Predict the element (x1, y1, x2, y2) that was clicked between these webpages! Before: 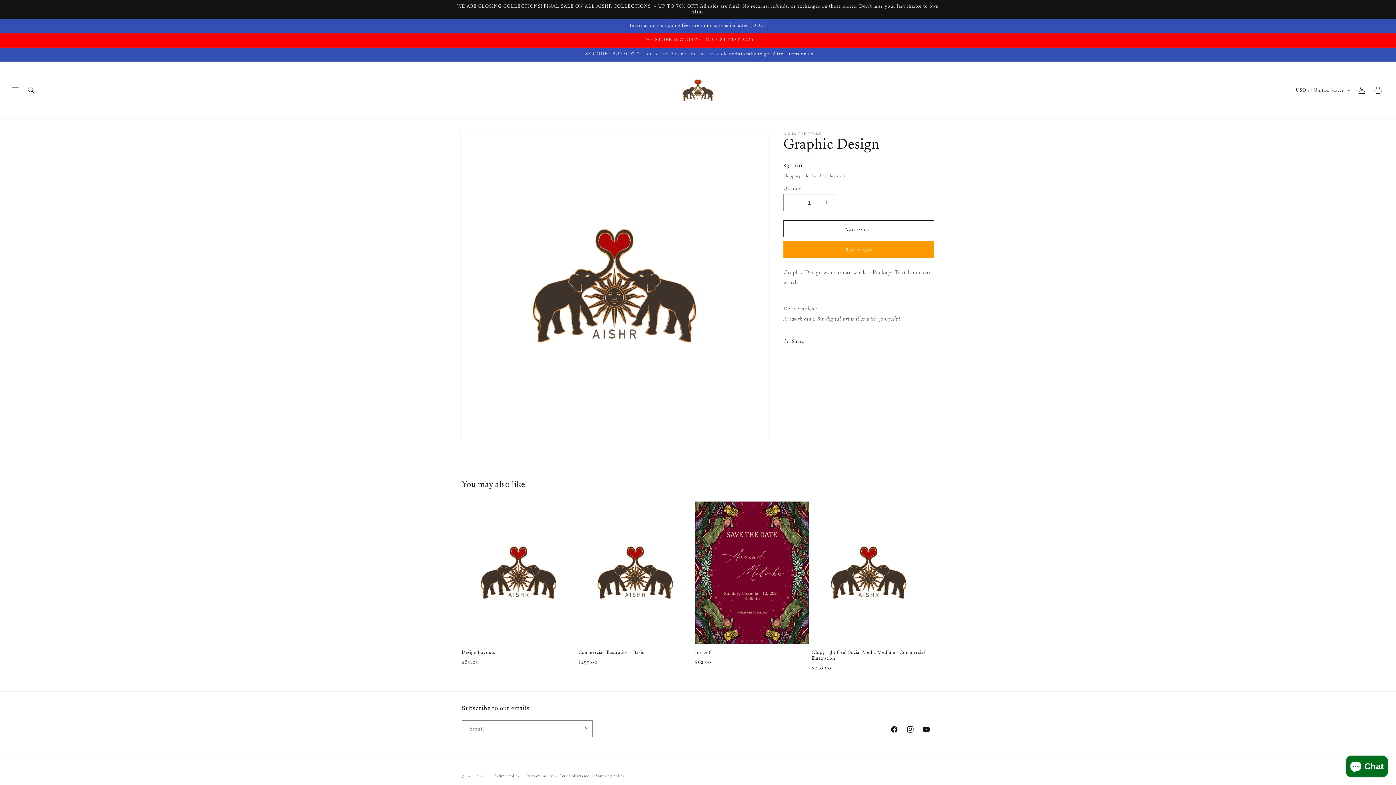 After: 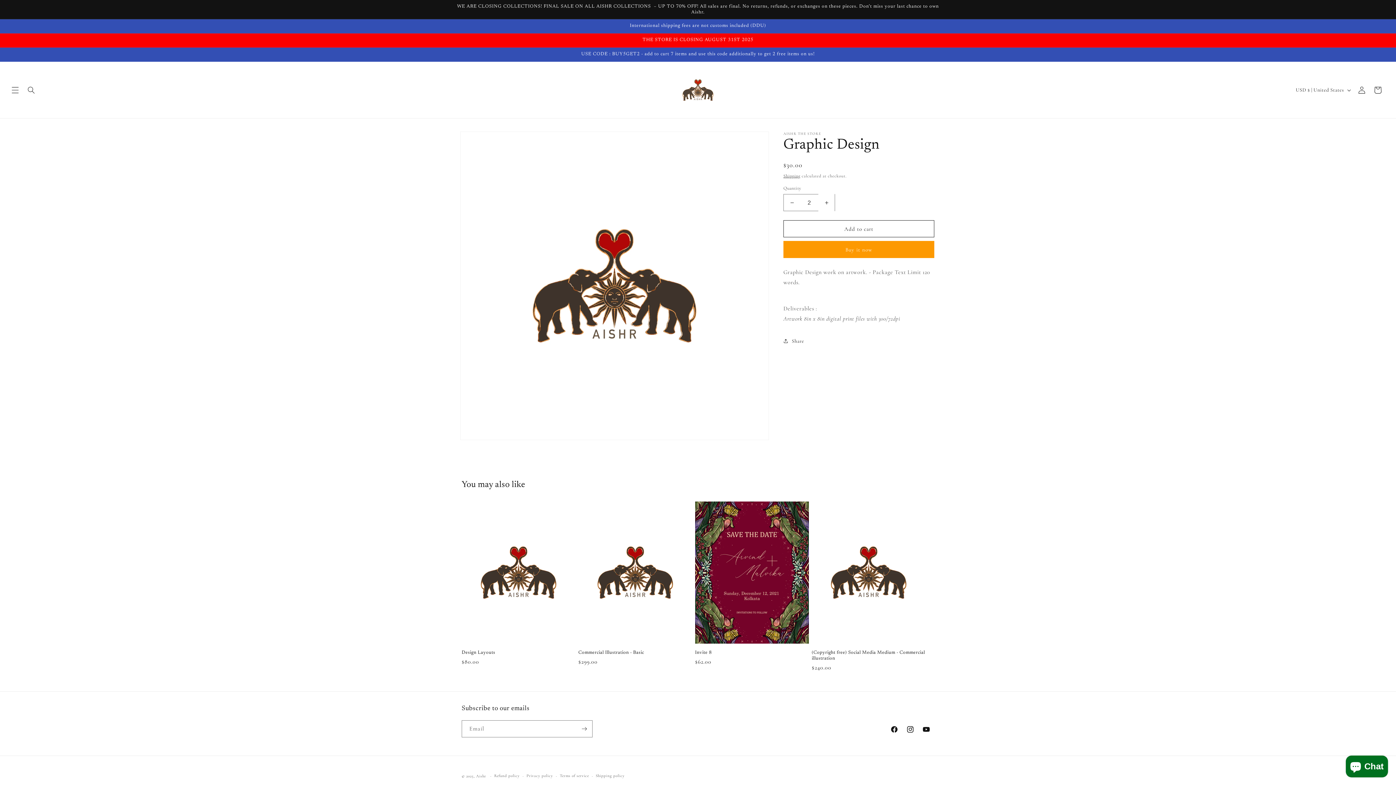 Action: label: Increase quantity for Graphic Design bbox: (818, 194, 834, 211)